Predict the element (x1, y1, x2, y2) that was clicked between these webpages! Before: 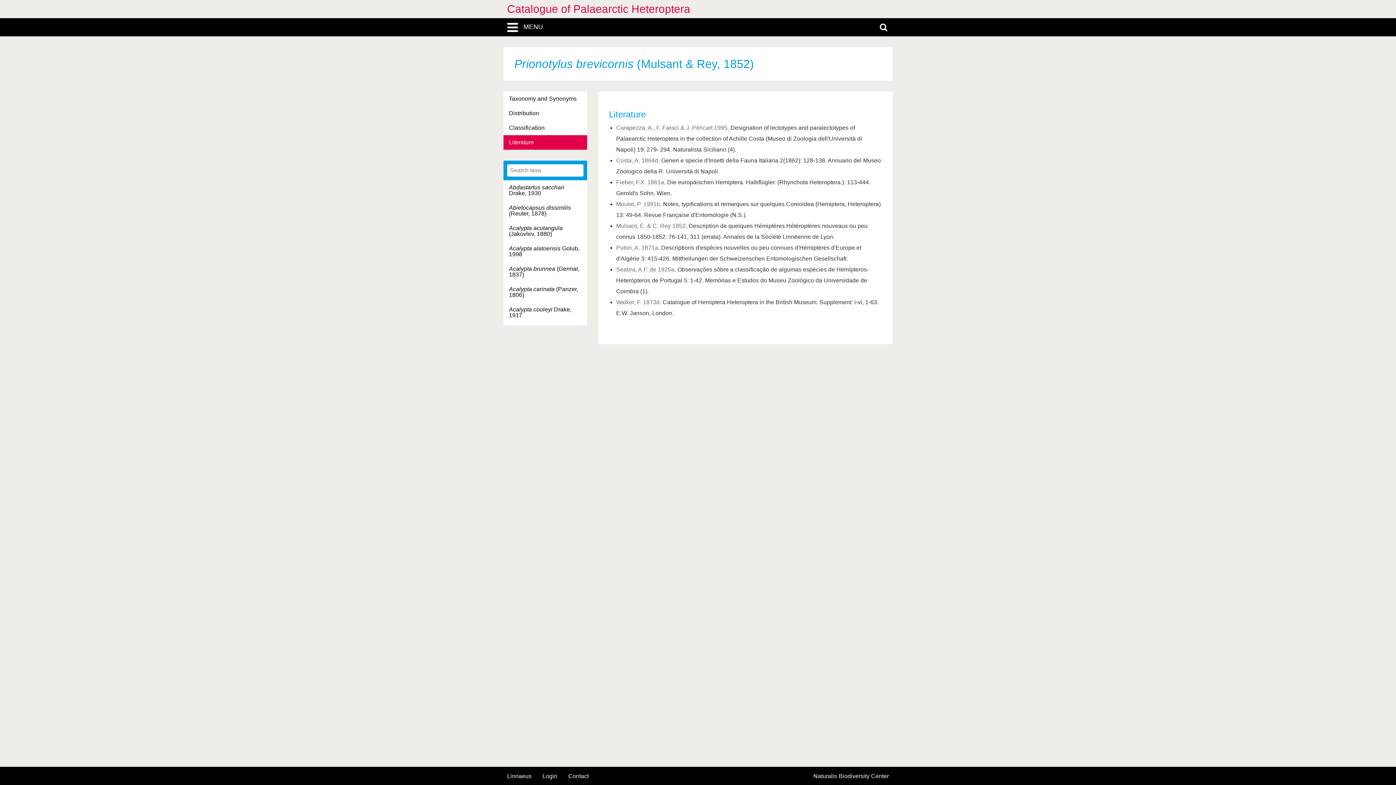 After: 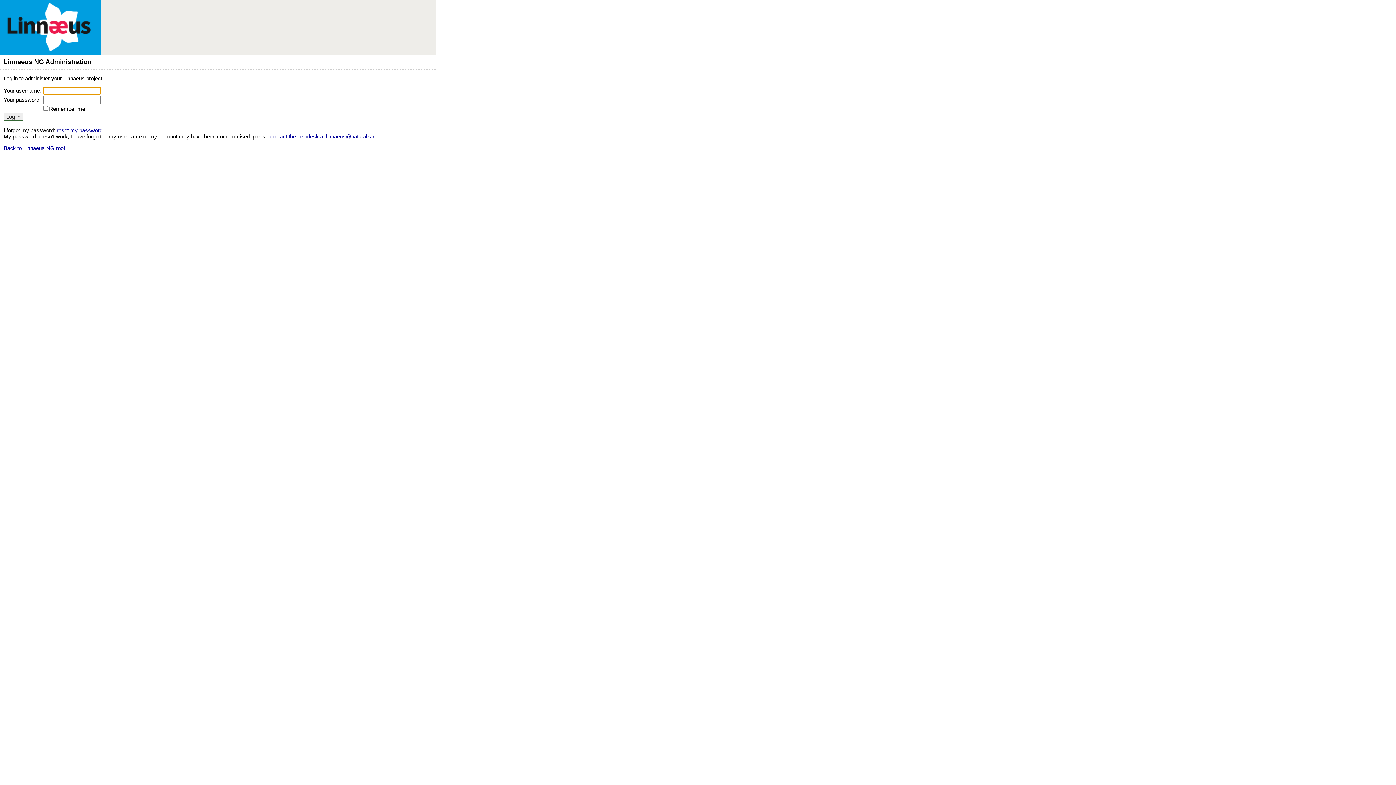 Action: bbox: (542, 773, 557, 779) label: Login